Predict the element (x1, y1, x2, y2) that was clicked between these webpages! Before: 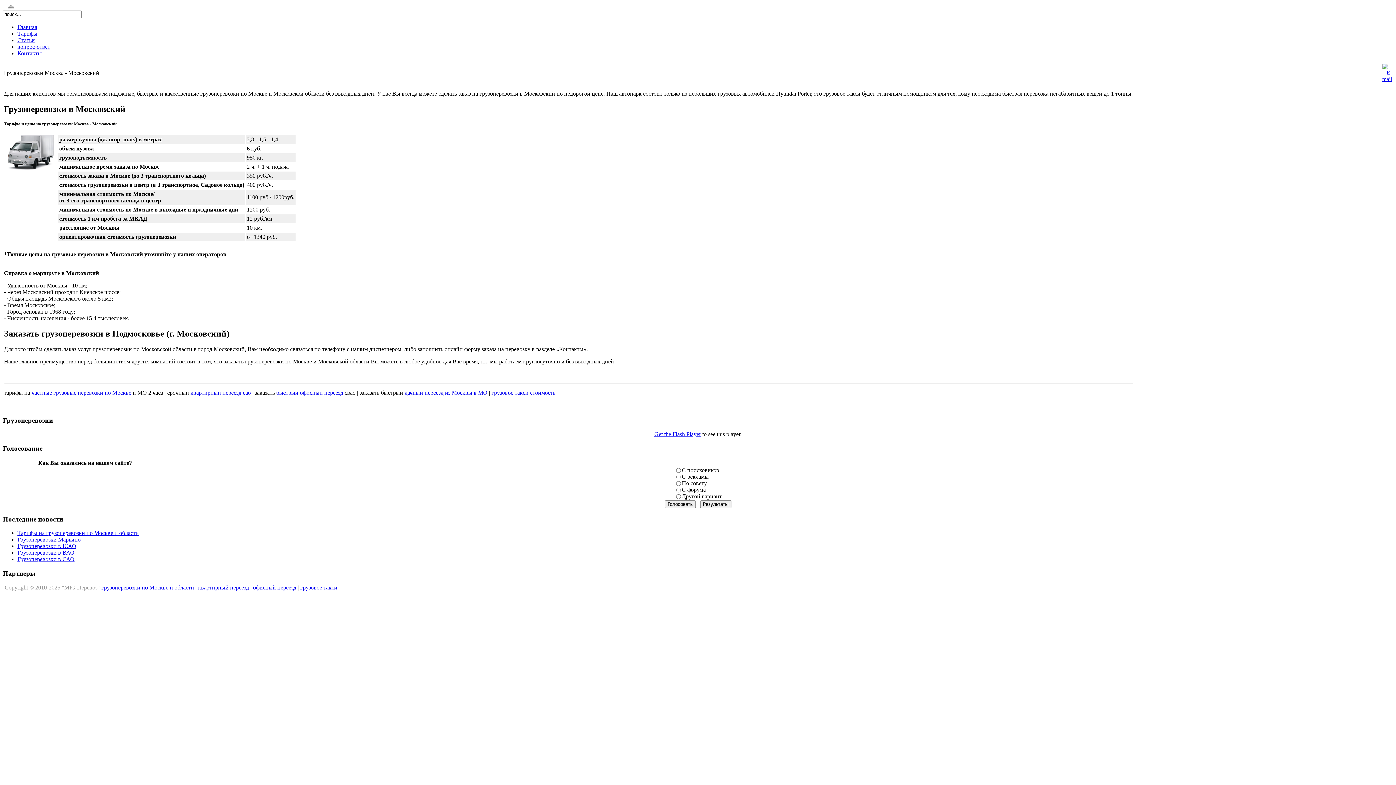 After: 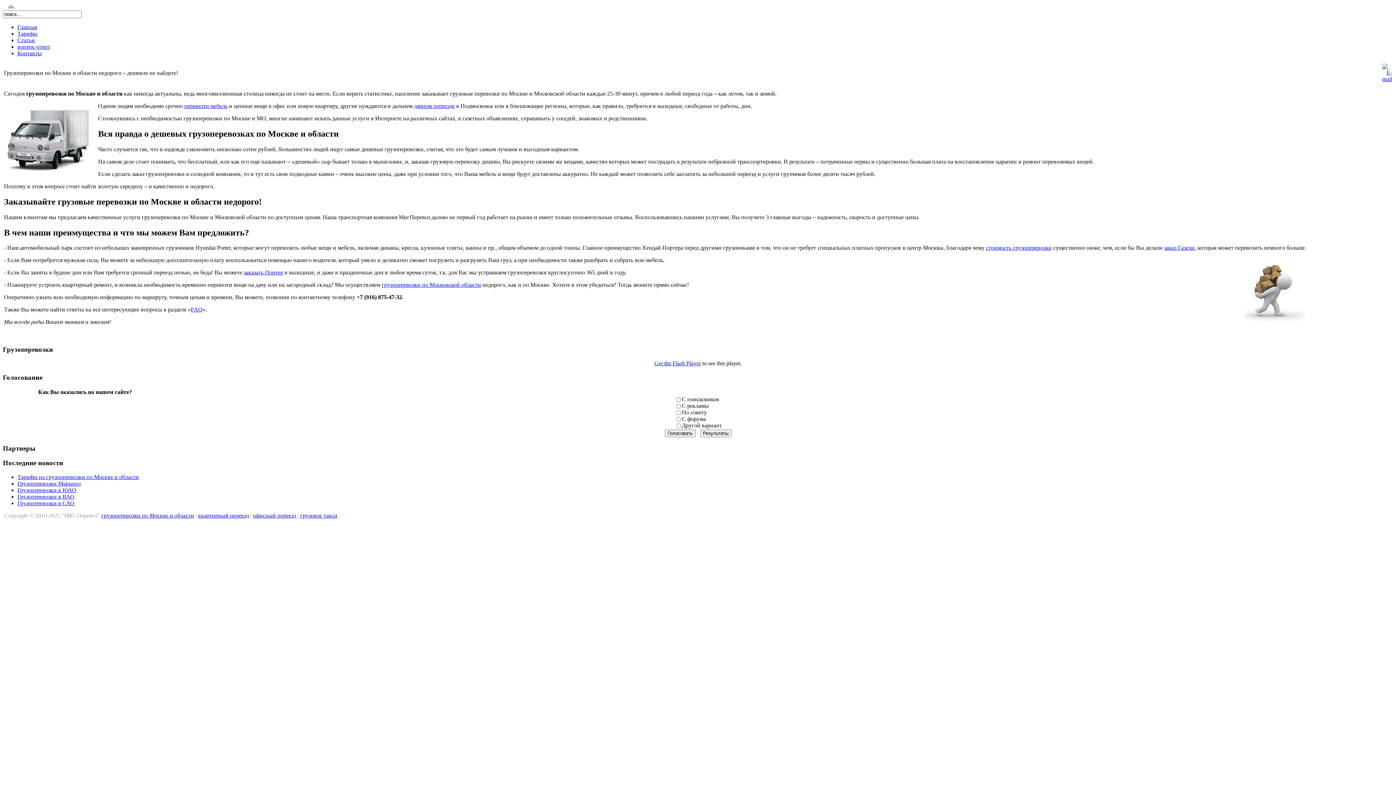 Action: label: частные грузовые перевозки по Москве bbox: (31, 389, 131, 395)